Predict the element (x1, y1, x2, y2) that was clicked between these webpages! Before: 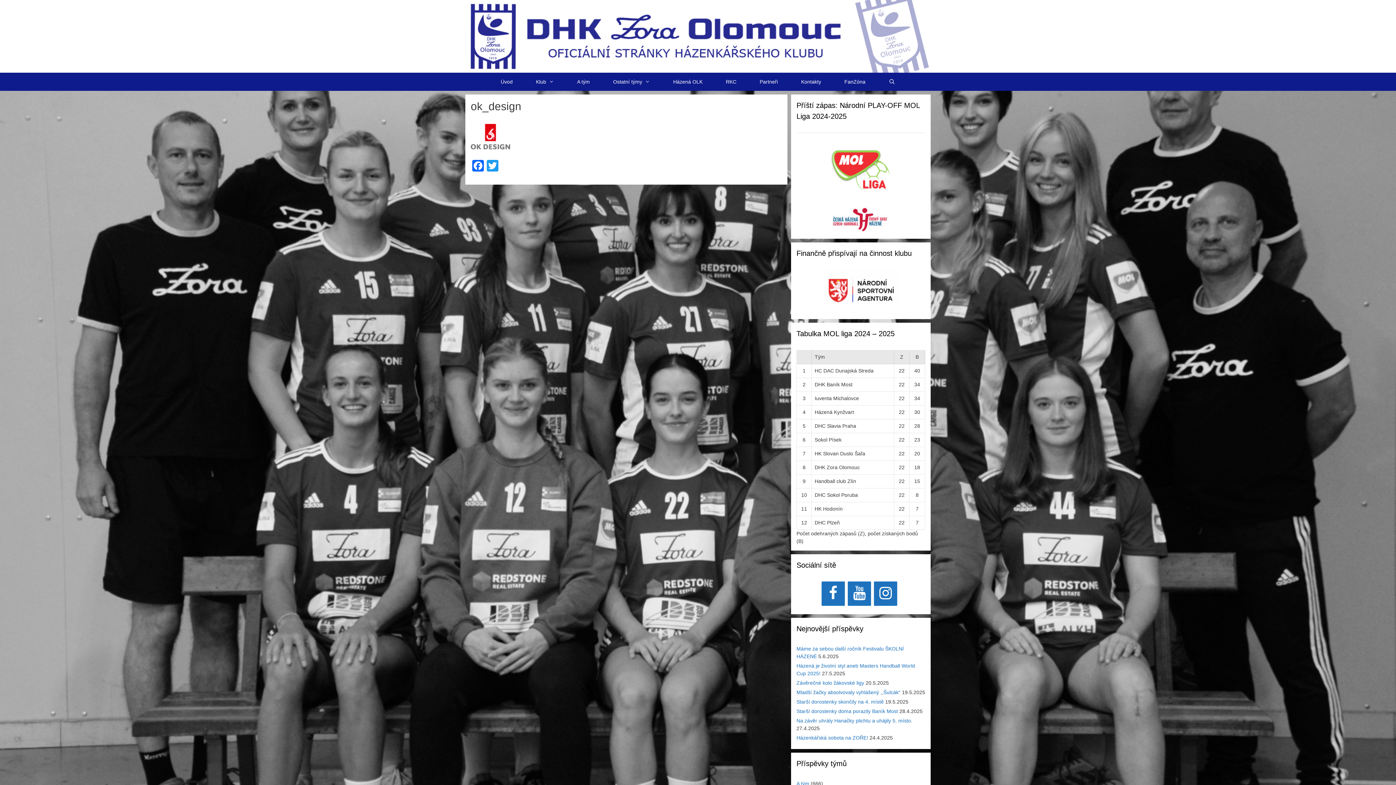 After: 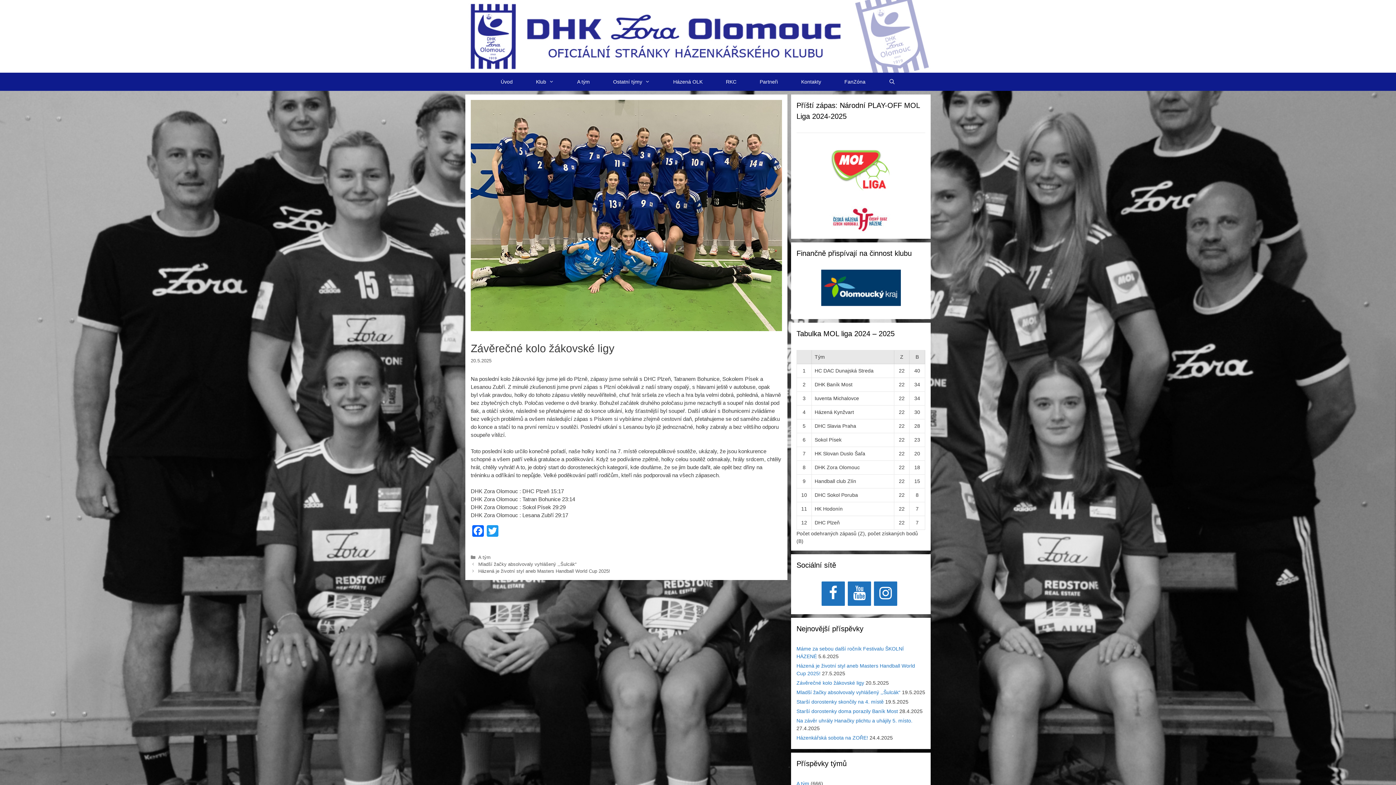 Action: bbox: (796, 680, 864, 686) label: Závěrečné kolo žákovské ligy